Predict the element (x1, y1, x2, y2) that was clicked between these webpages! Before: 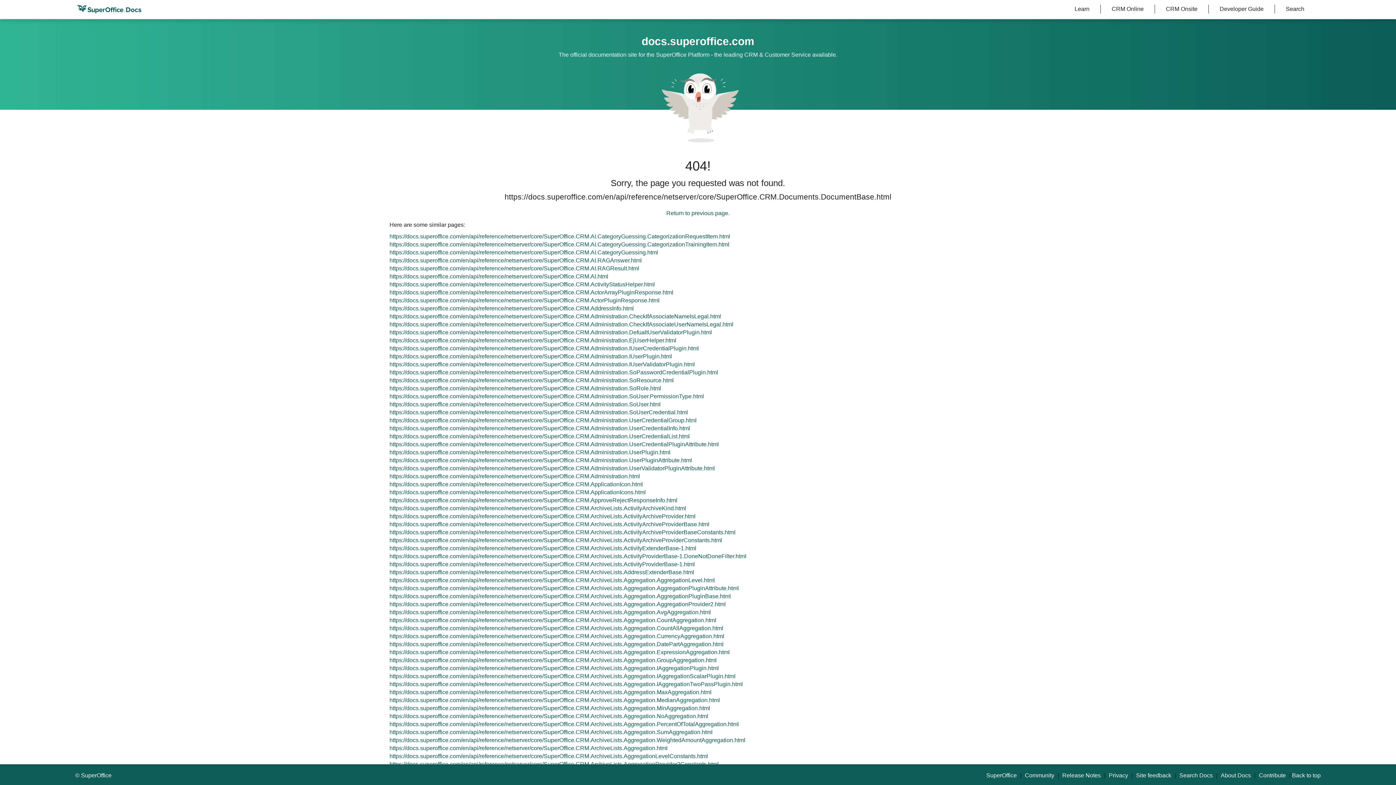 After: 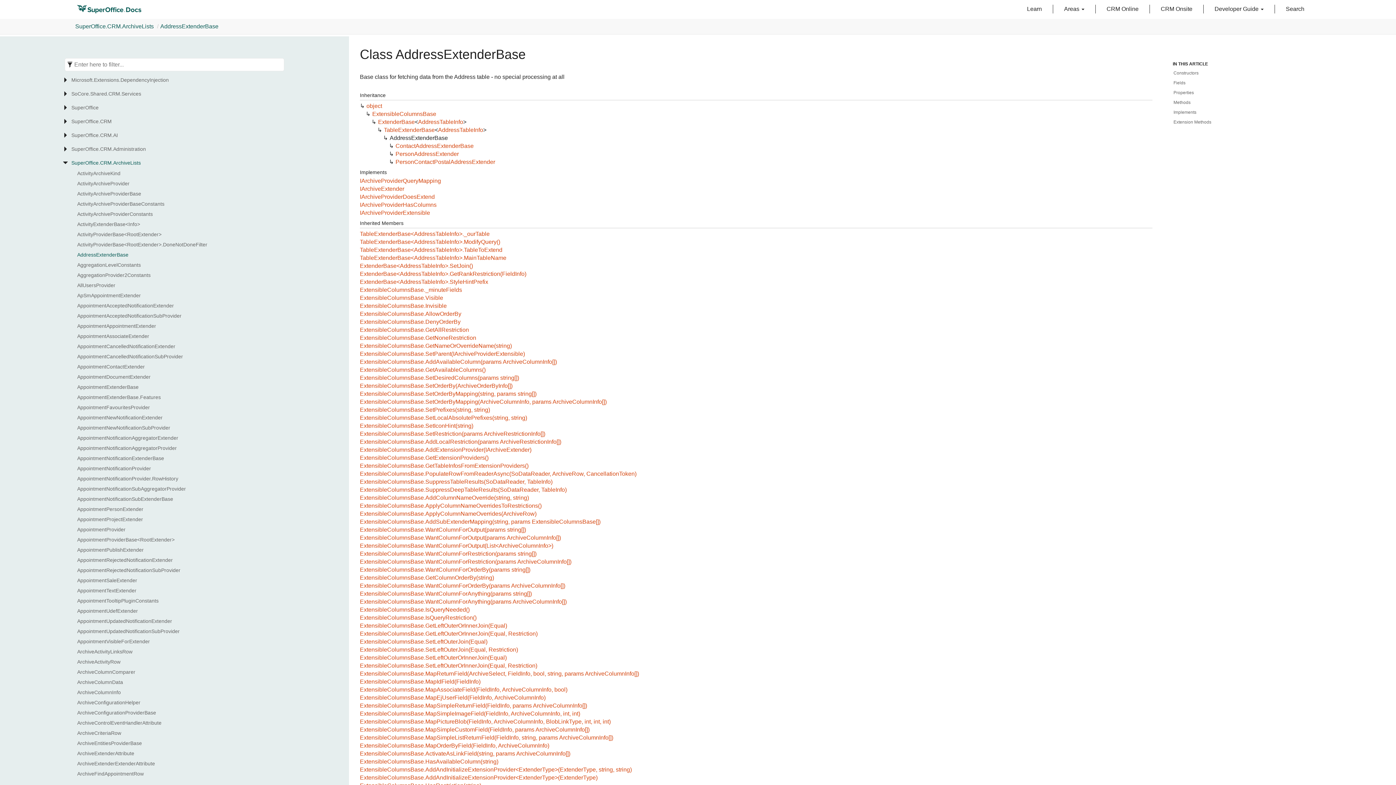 Action: label: https://docs.superoffice.com/en/api/reference/netserver/core/SuperOffice.CRM.ArchiveLists.AddressExtenderBase.html bbox: (389, 569, 694, 575)